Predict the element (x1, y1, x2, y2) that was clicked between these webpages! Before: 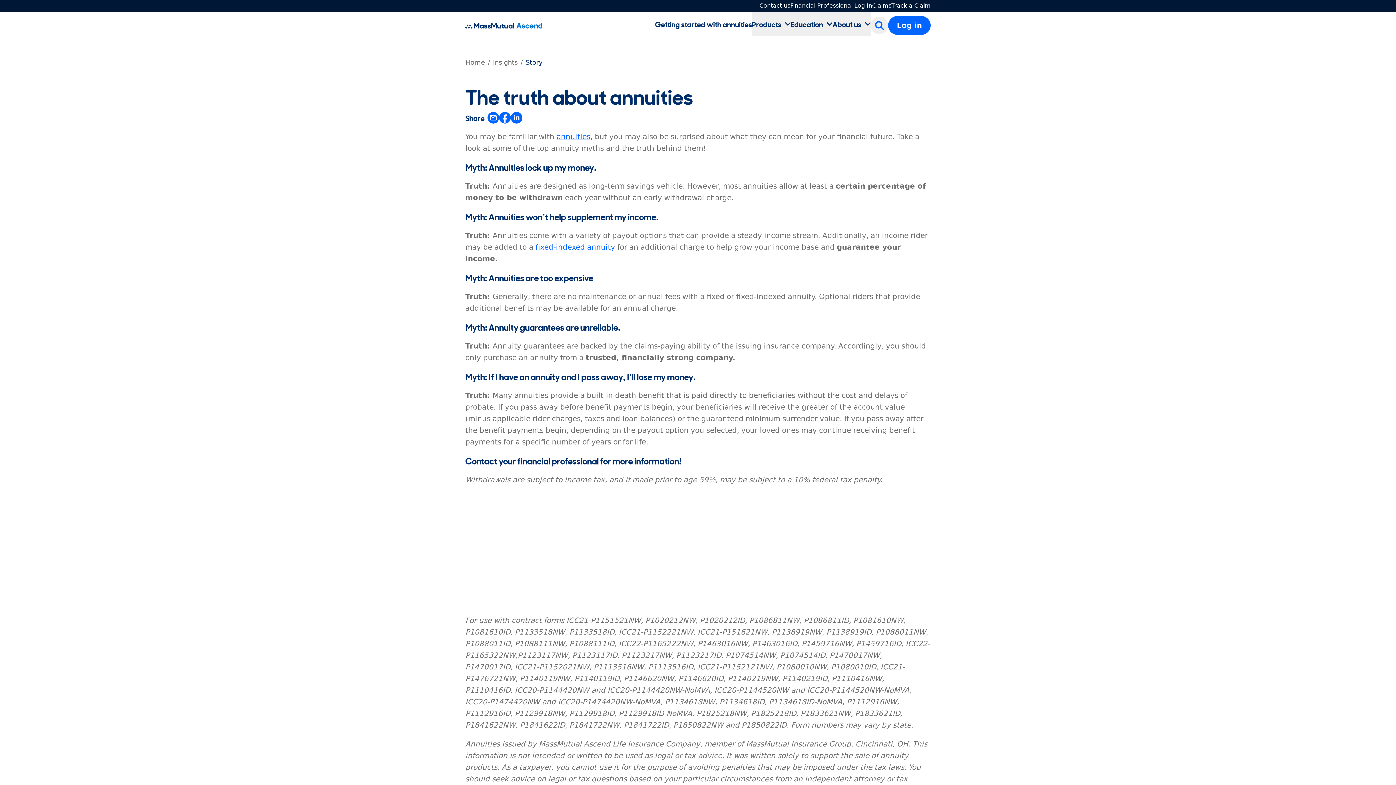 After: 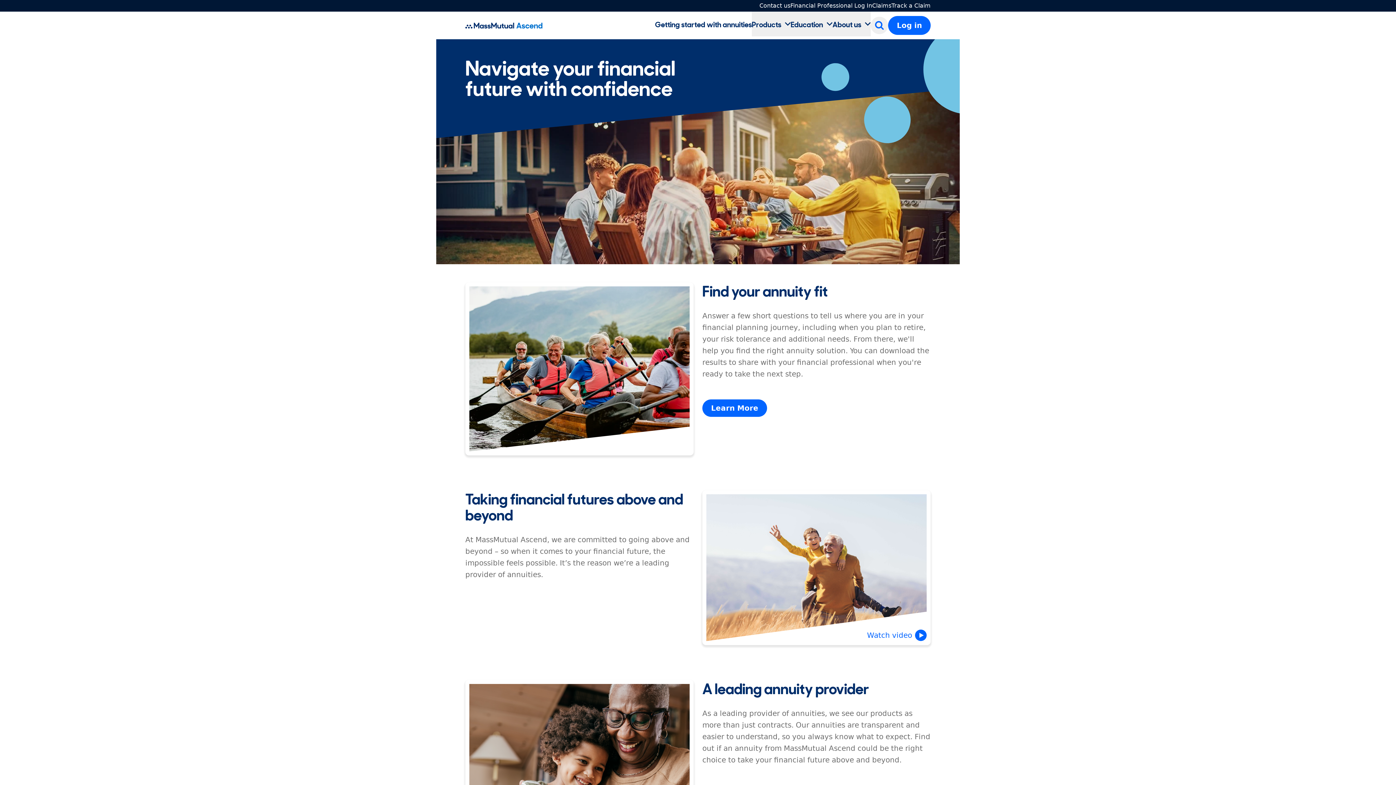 Action: bbox: (465, 58, 485, 66) label: Home